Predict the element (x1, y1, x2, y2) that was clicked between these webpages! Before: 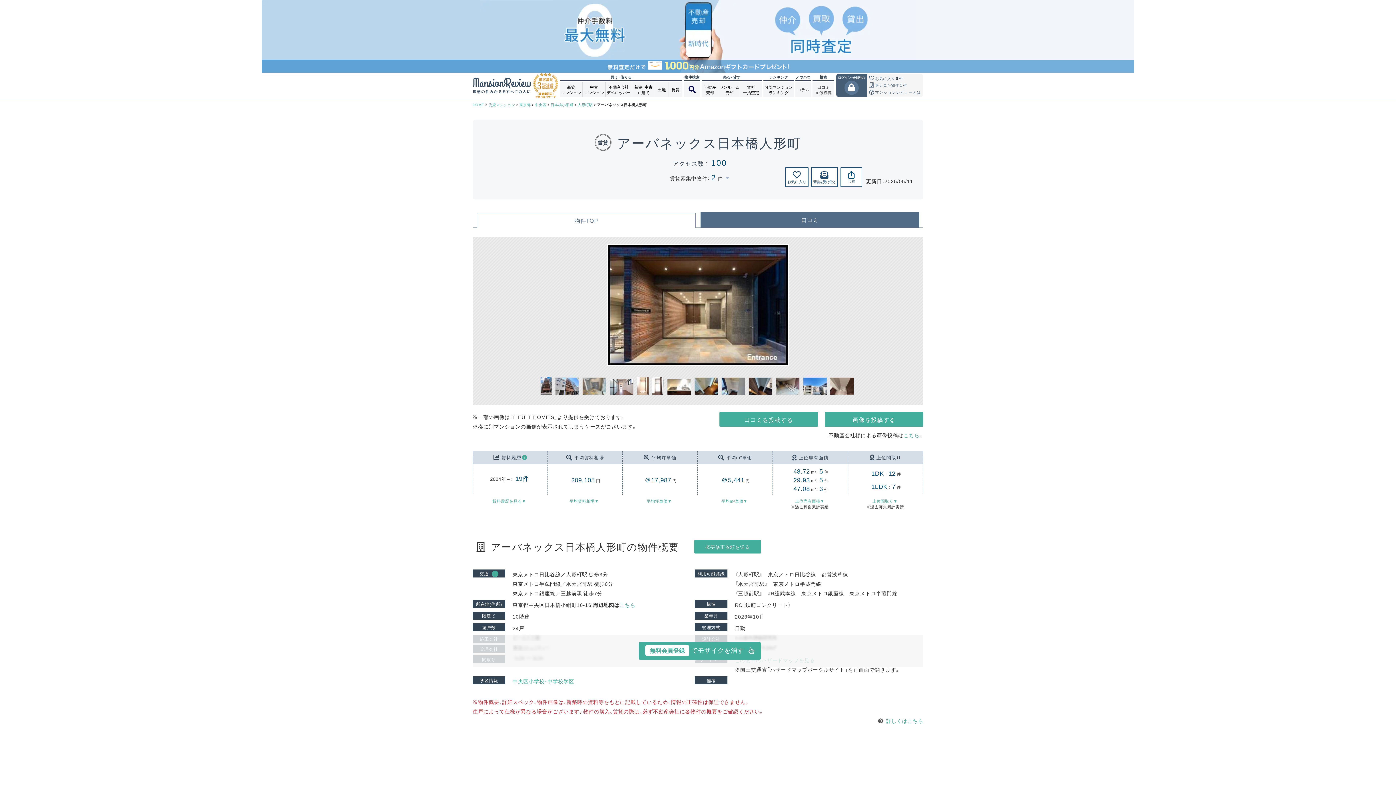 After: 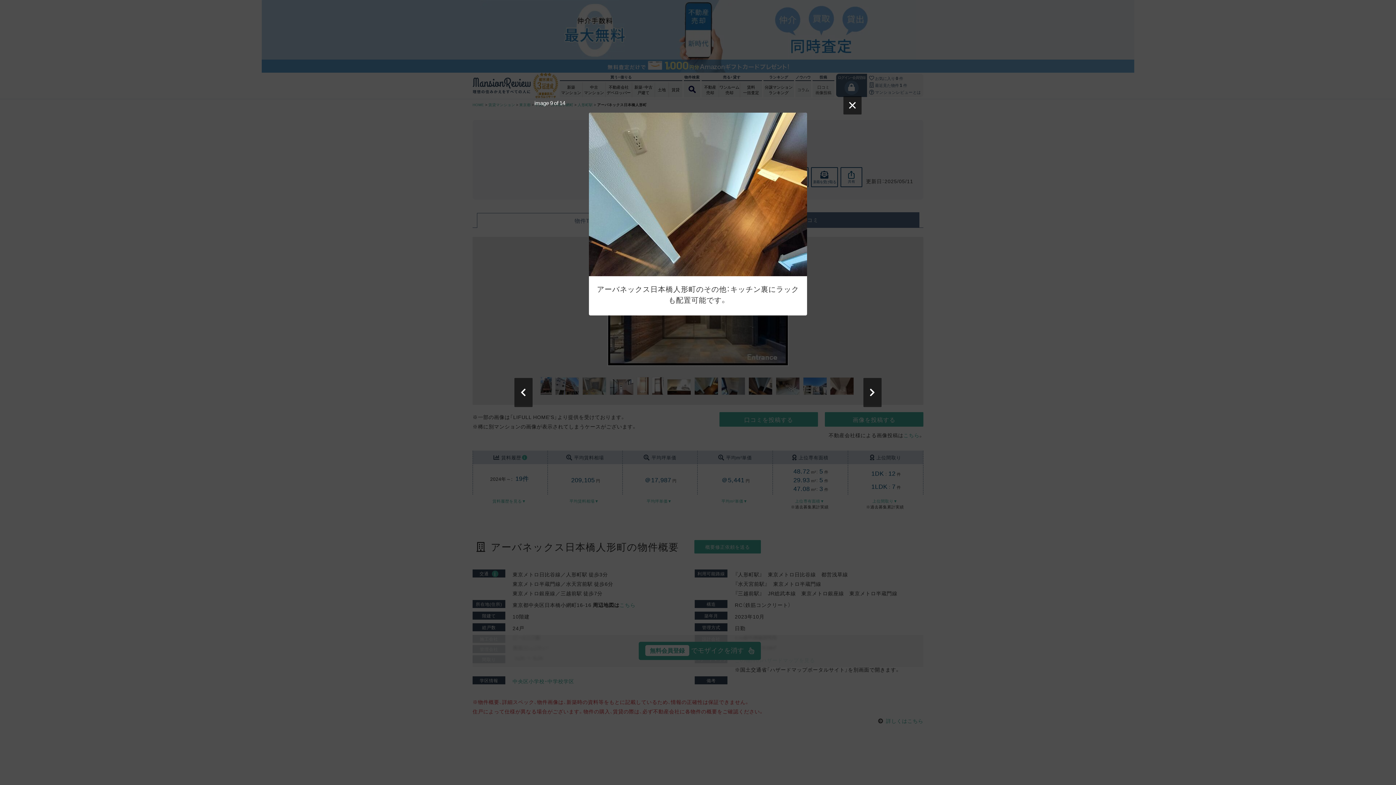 Action: bbox: (694, 389, 718, 396)